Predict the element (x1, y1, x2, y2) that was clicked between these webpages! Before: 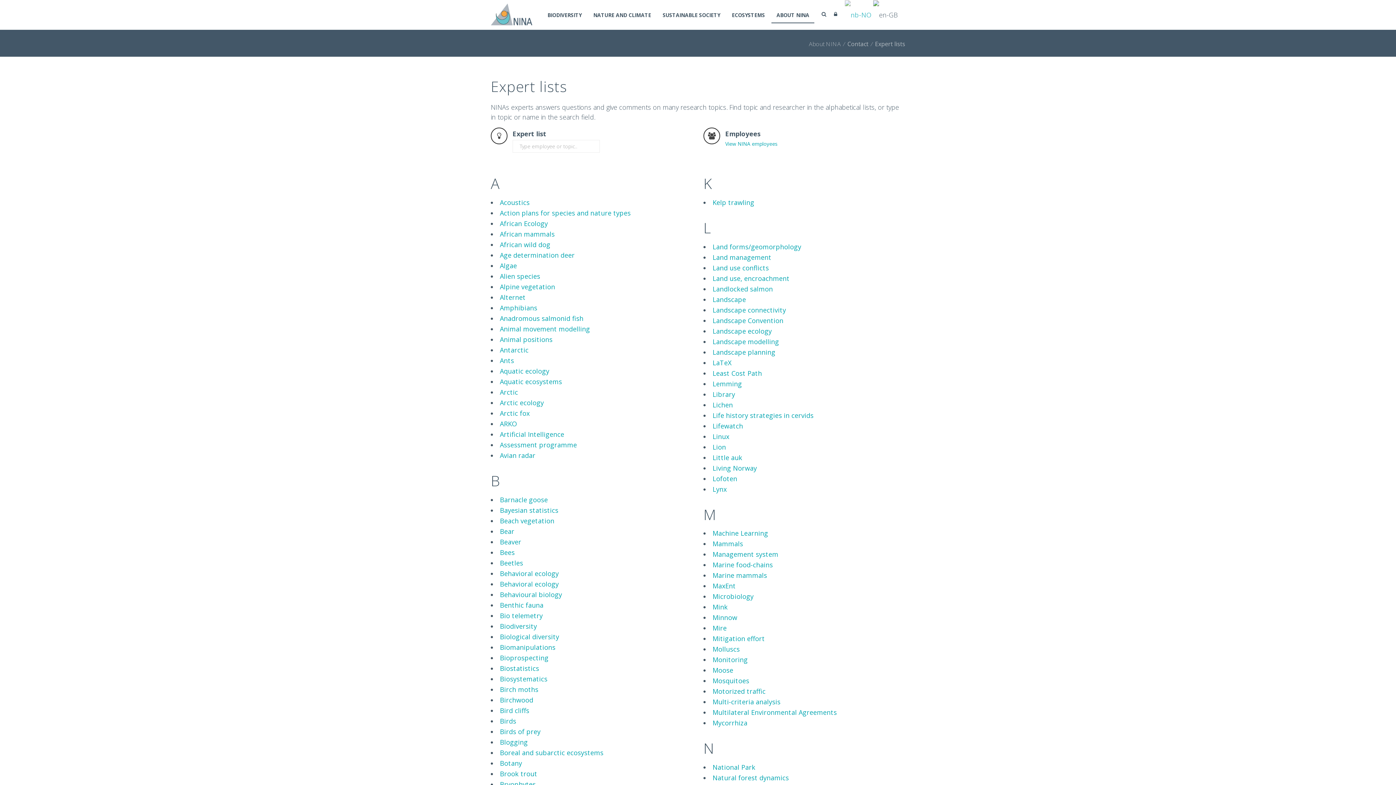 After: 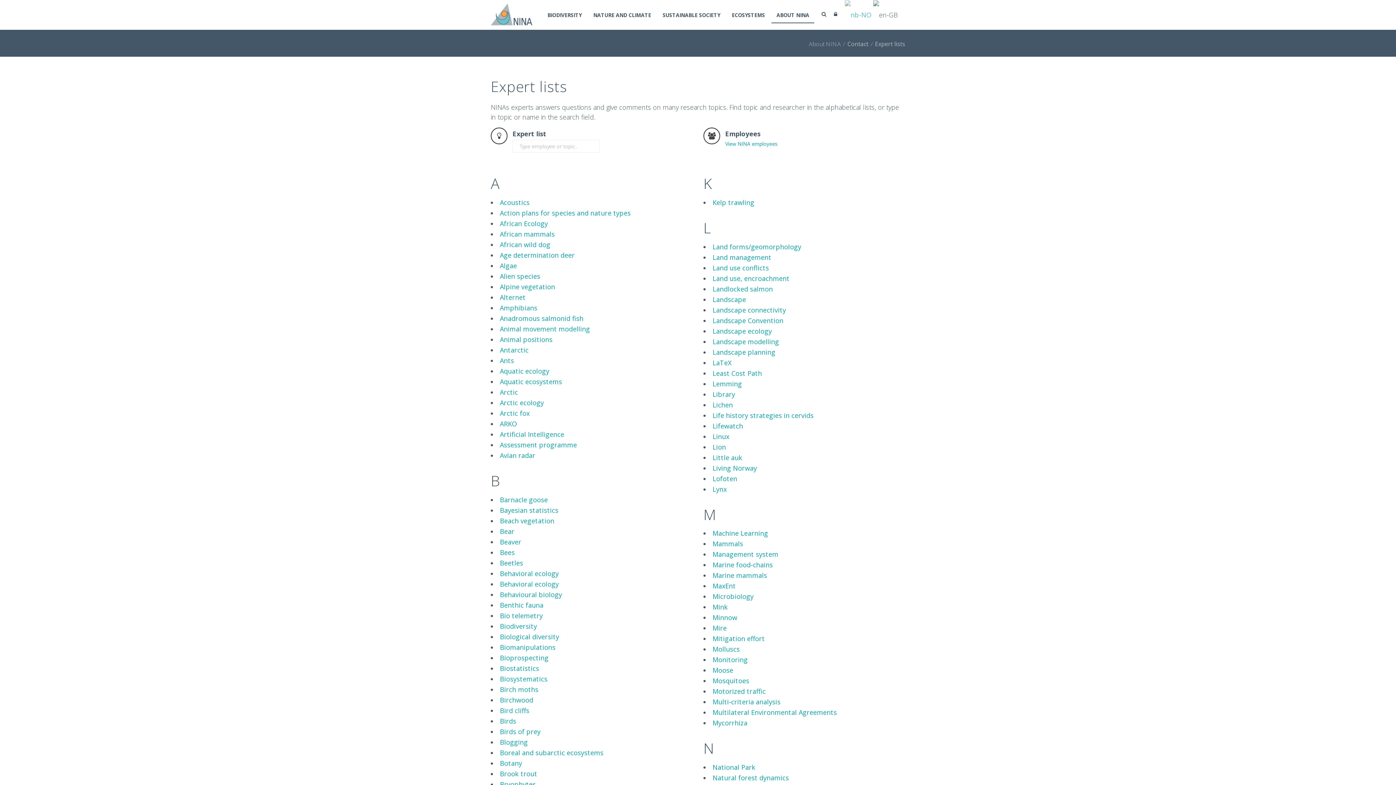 Action: bbox: (500, 377, 562, 386) label: Aquatic ecosystems